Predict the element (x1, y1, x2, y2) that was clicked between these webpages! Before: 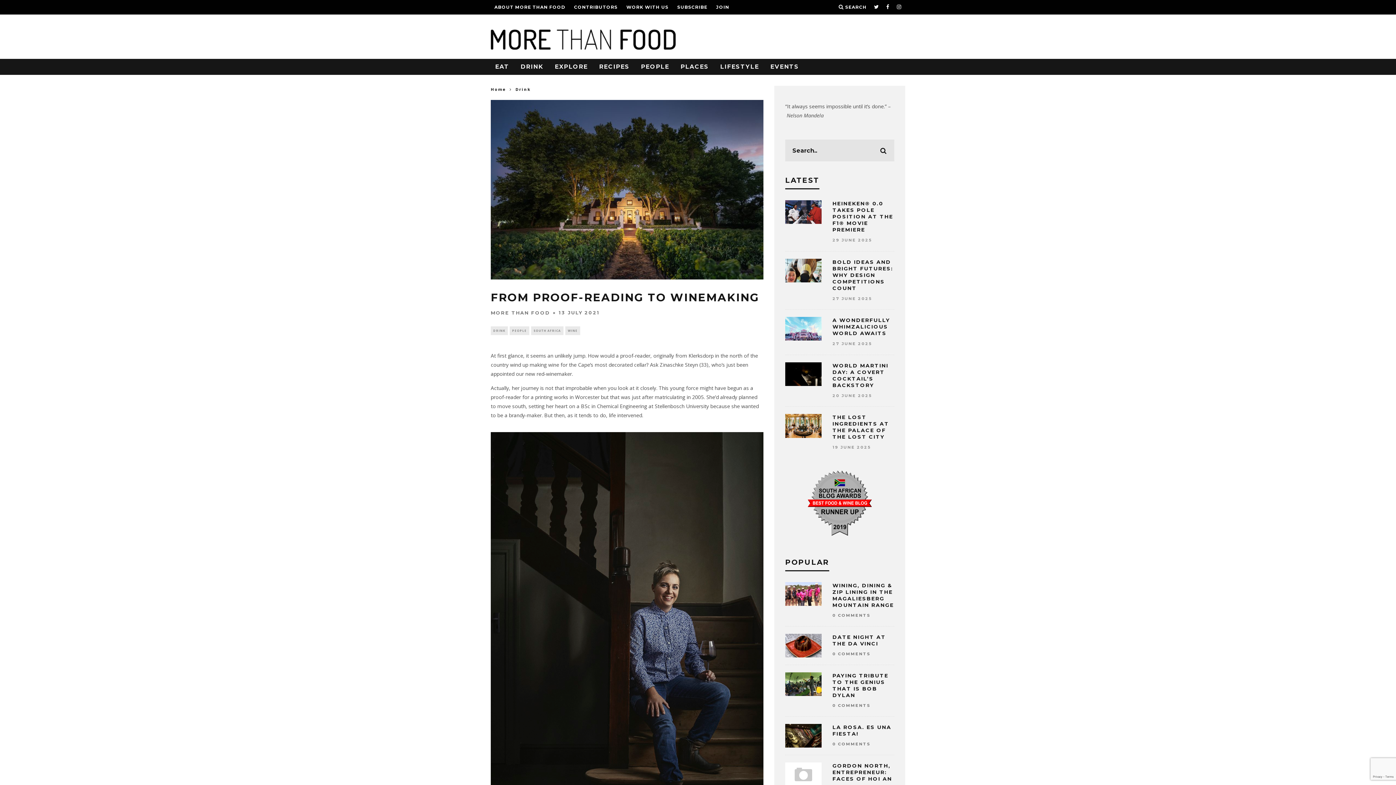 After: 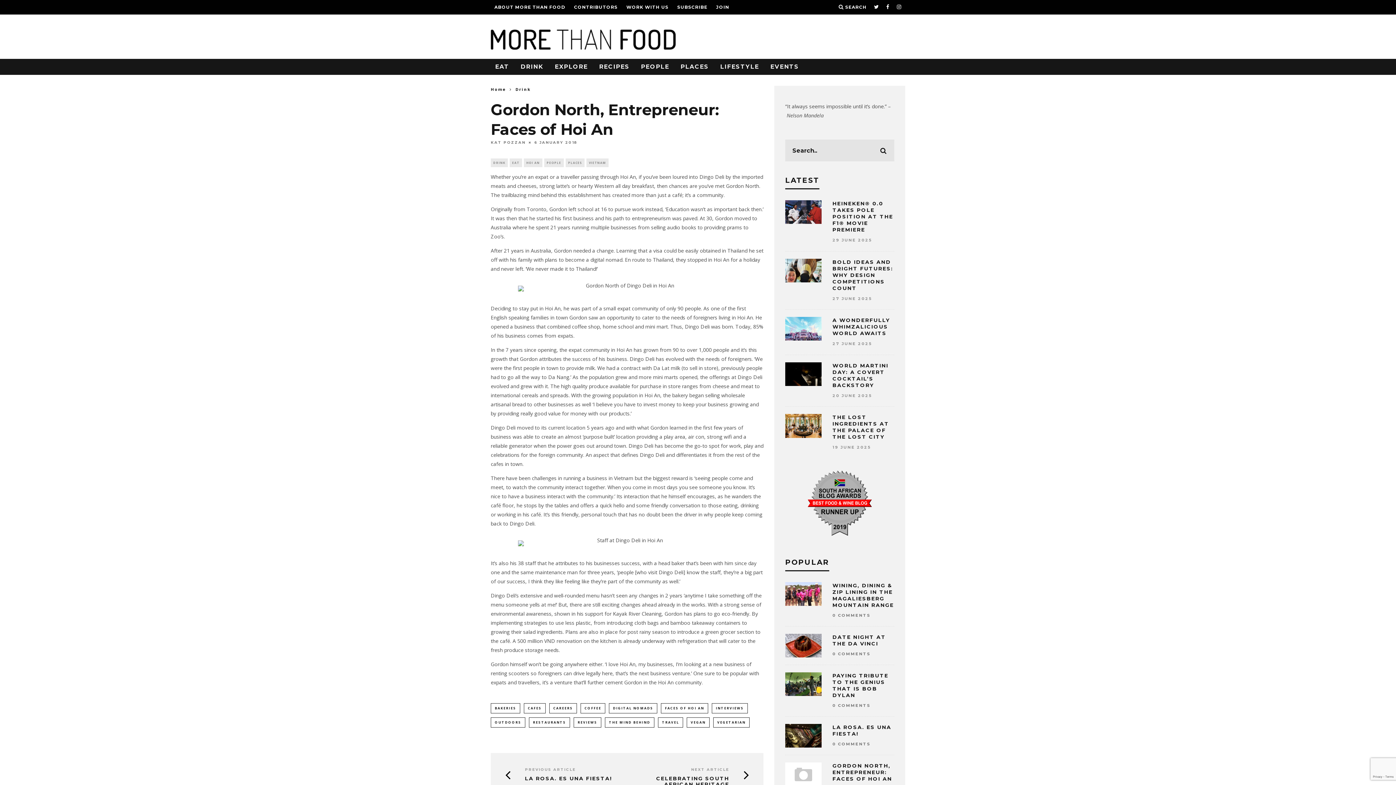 Action: bbox: (832, 763, 892, 782) label: GORDON NORTH, ENTREPRENEUR: FACES OF HOI AN